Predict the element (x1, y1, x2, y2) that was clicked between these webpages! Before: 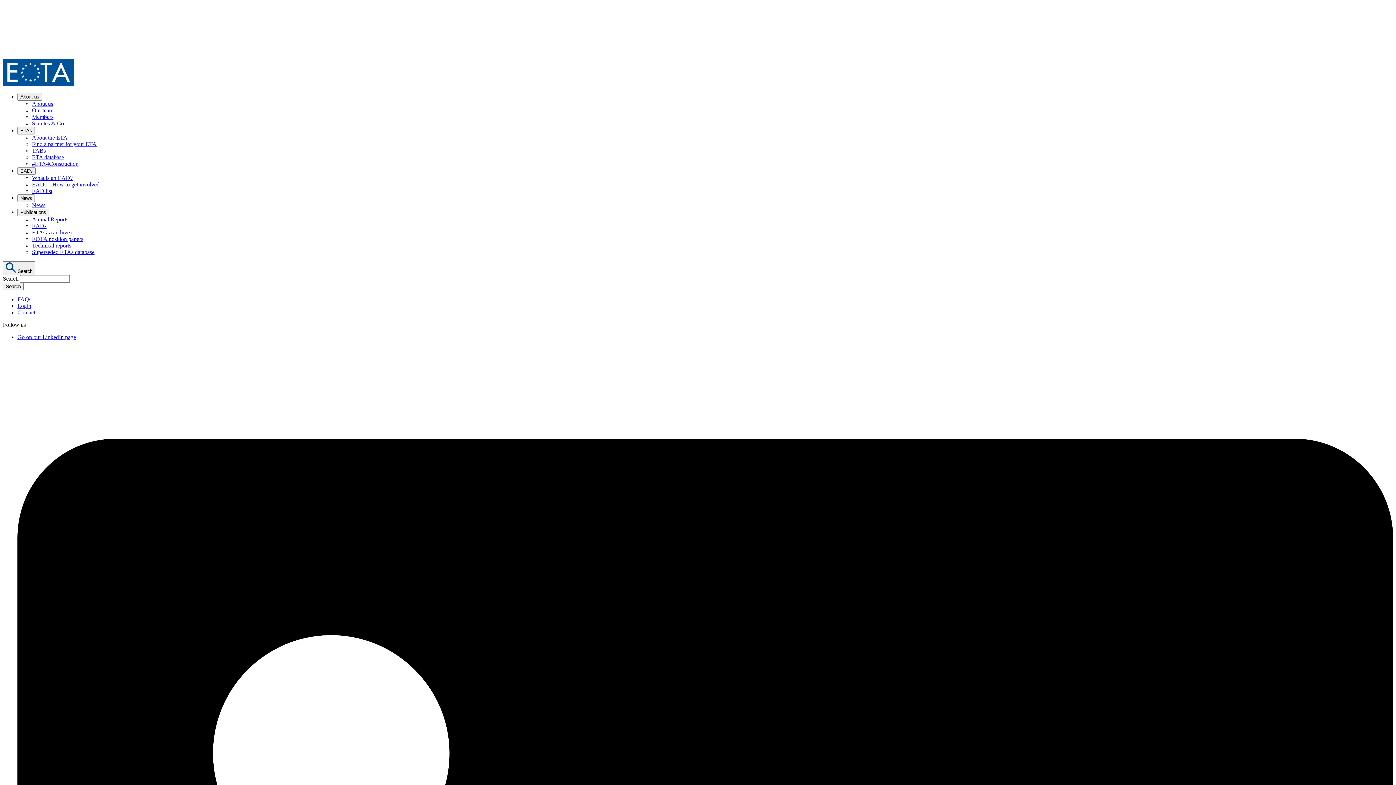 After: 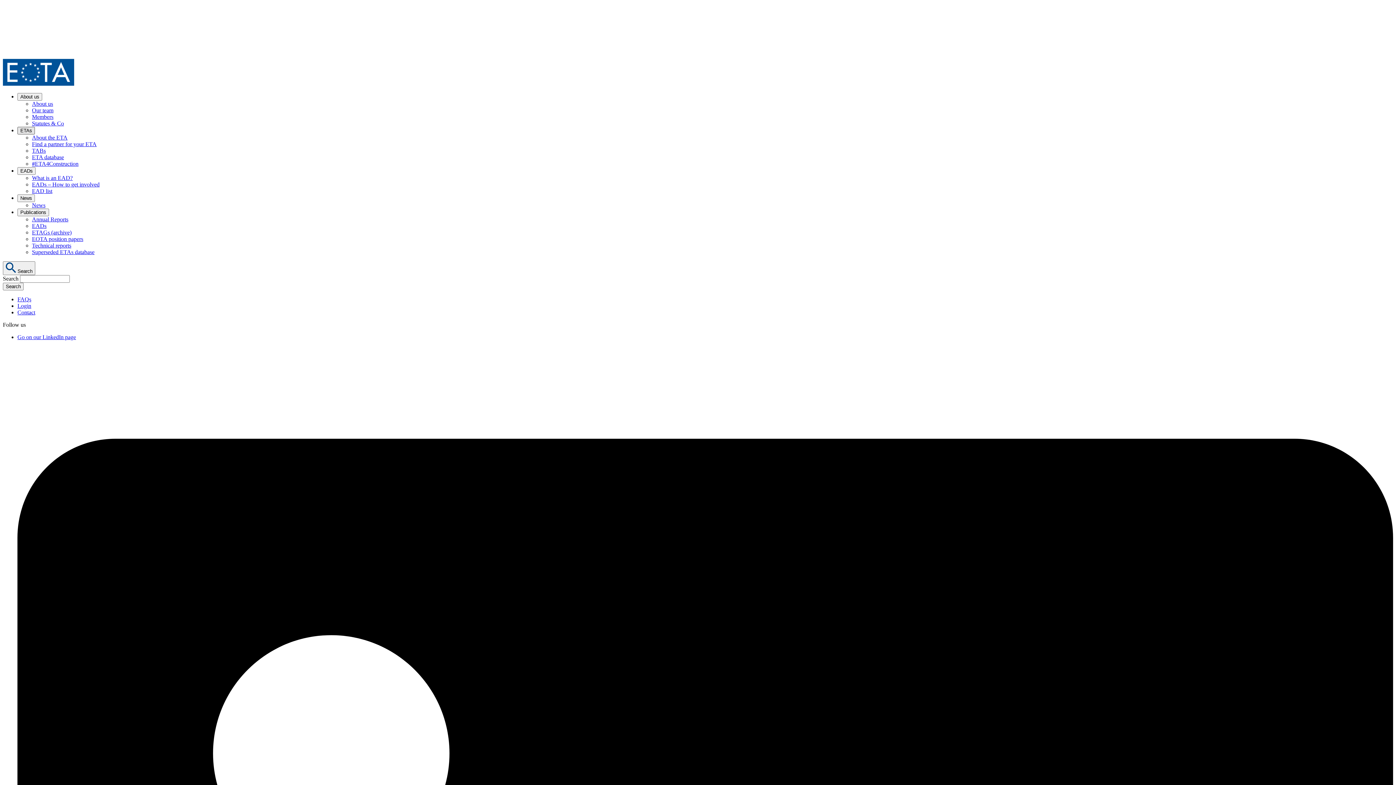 Action: label: ETAs bbox: (17, 127, 34, 134)